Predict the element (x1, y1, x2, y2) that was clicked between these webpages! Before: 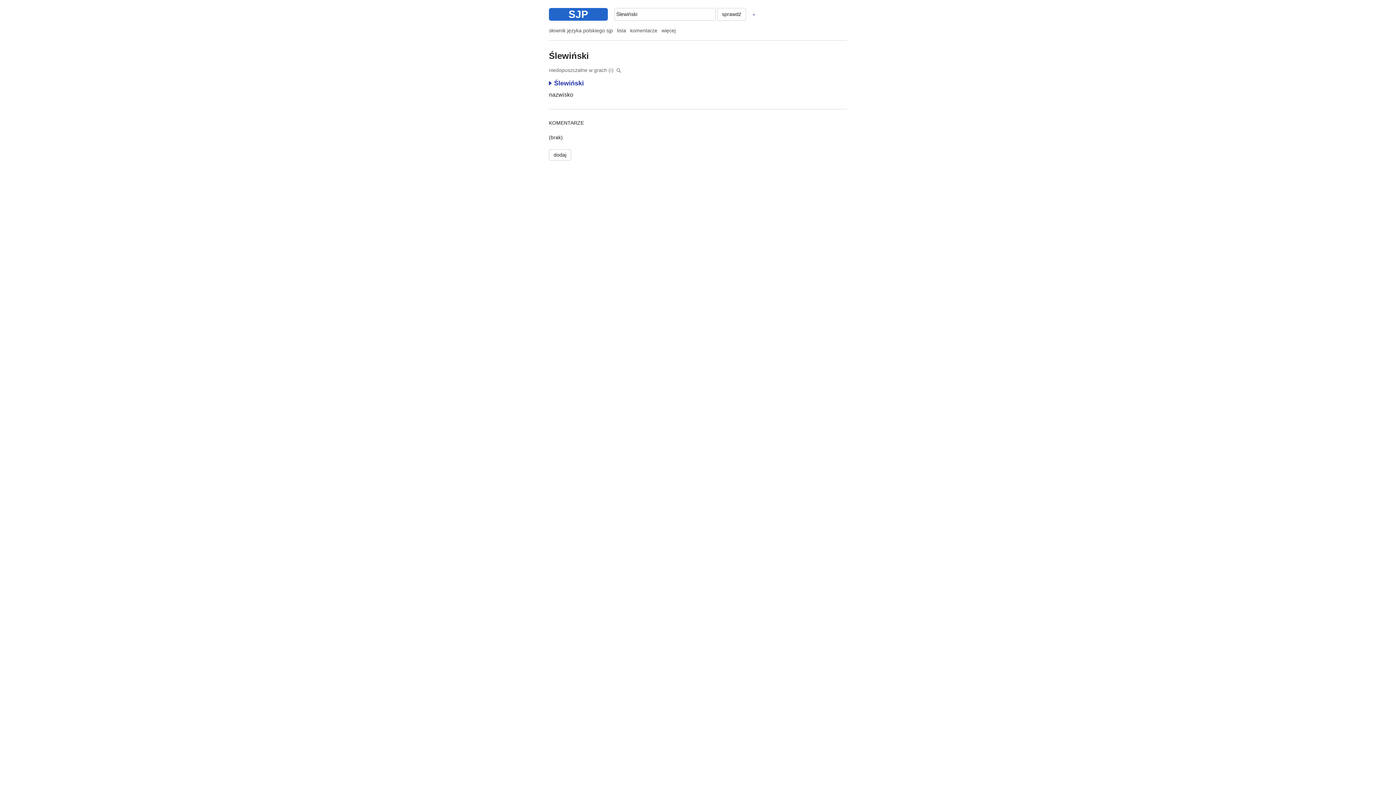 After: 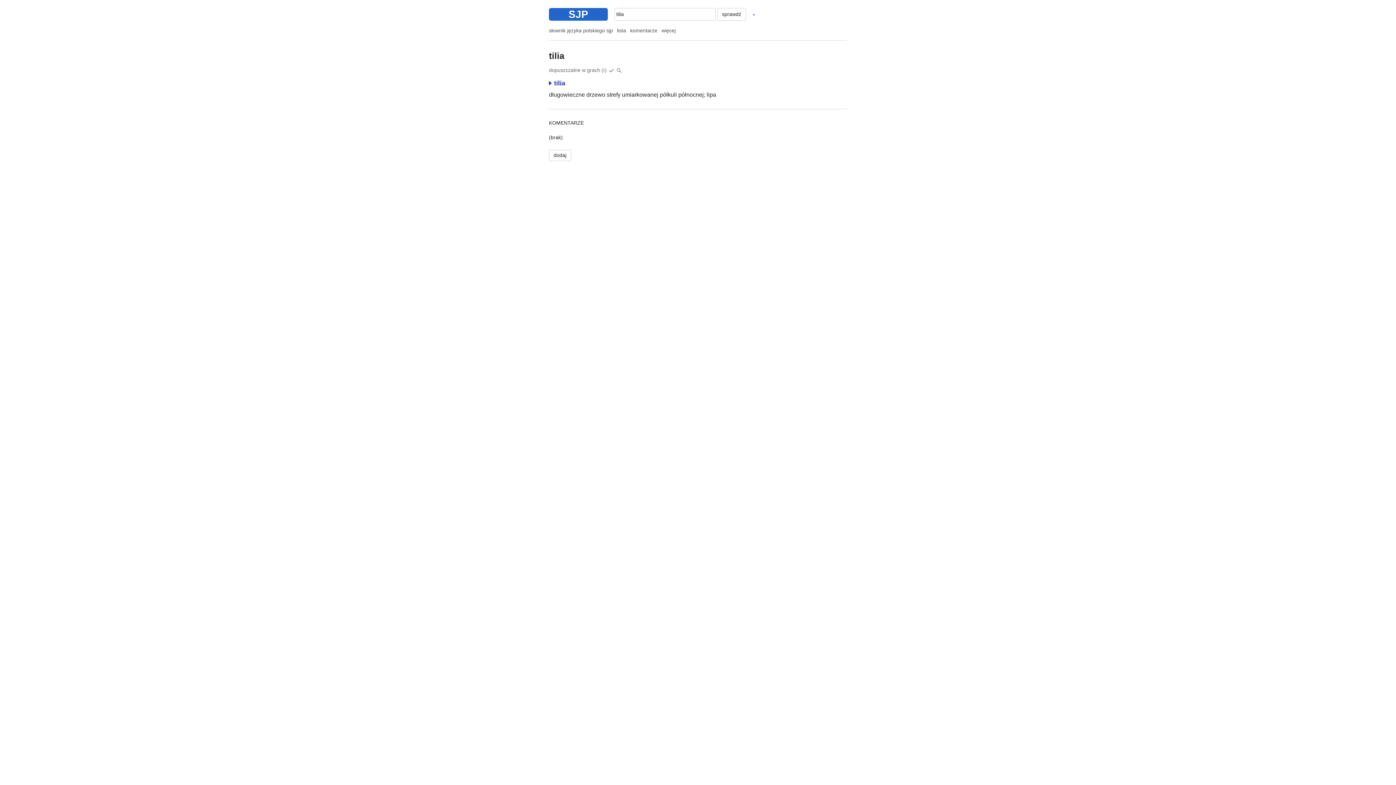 Action: bbox: (750, 10, 758, 20) label: *